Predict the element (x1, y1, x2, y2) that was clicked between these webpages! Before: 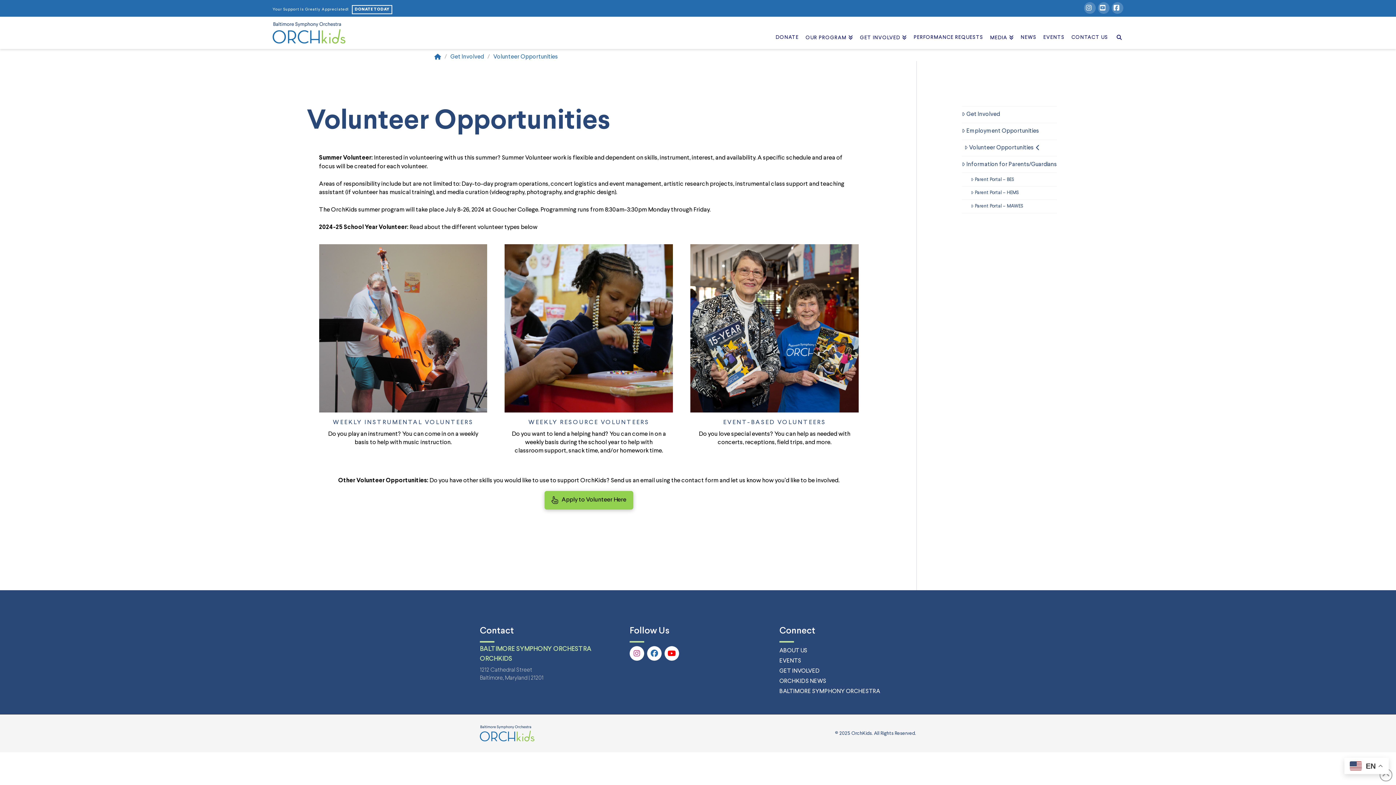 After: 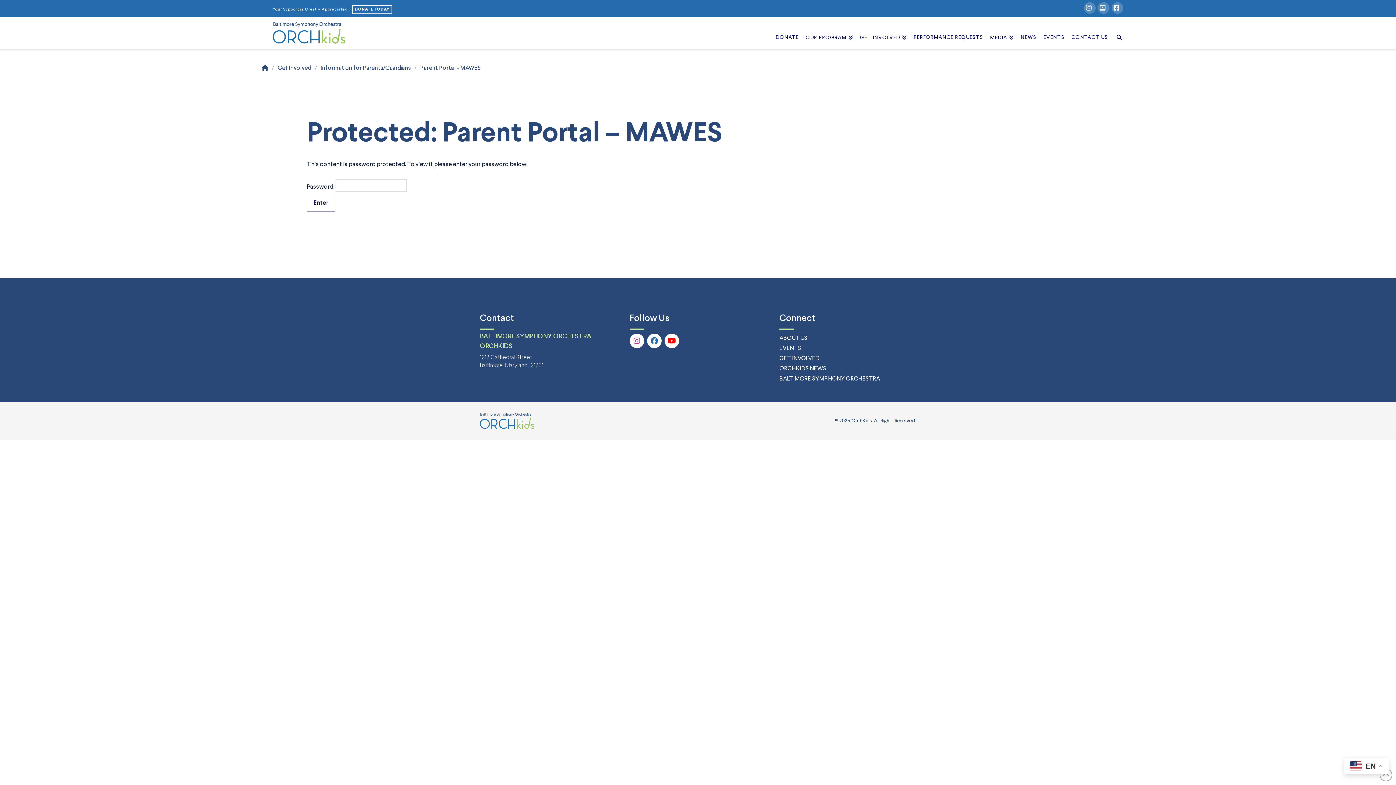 Action: label: Parent Portal – MAWES bbox: (971, 203, 1023, 209)